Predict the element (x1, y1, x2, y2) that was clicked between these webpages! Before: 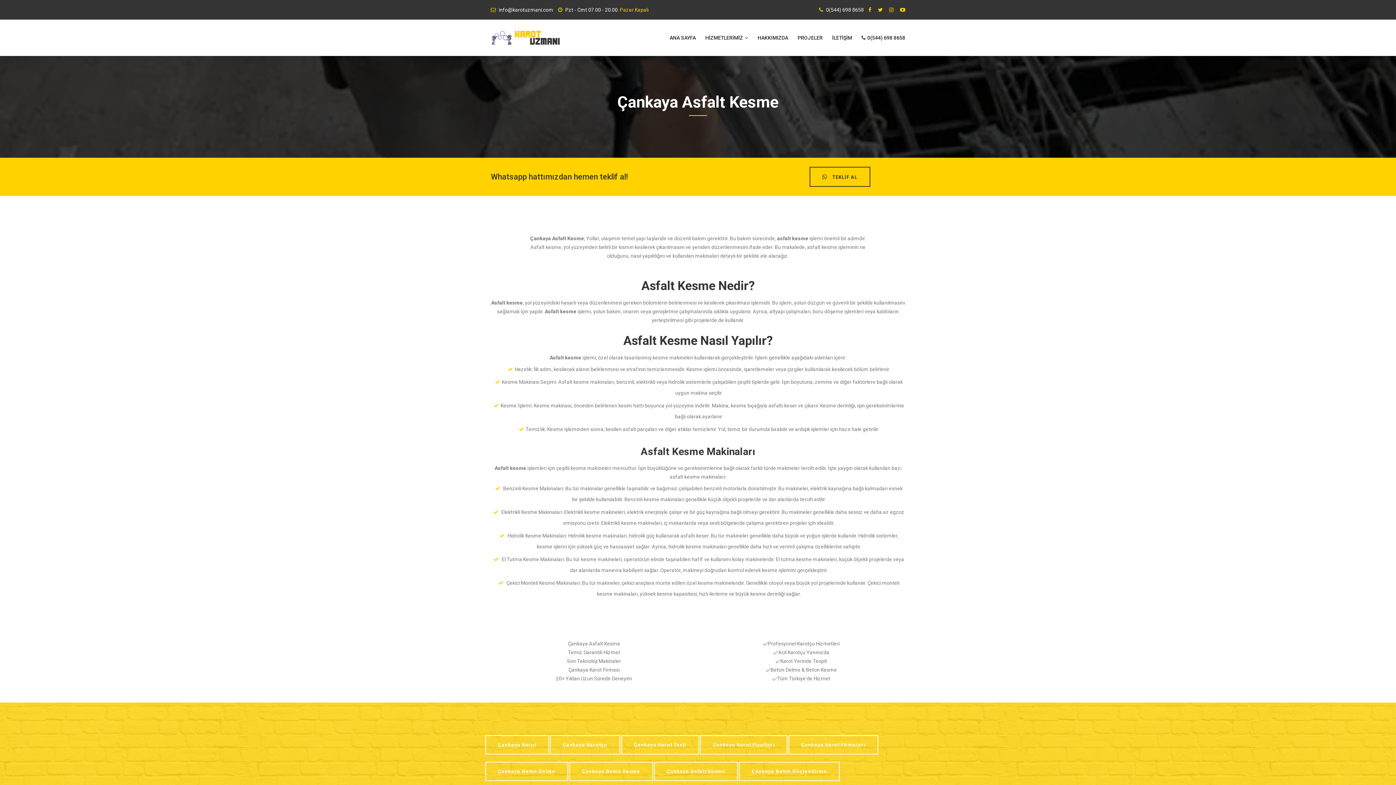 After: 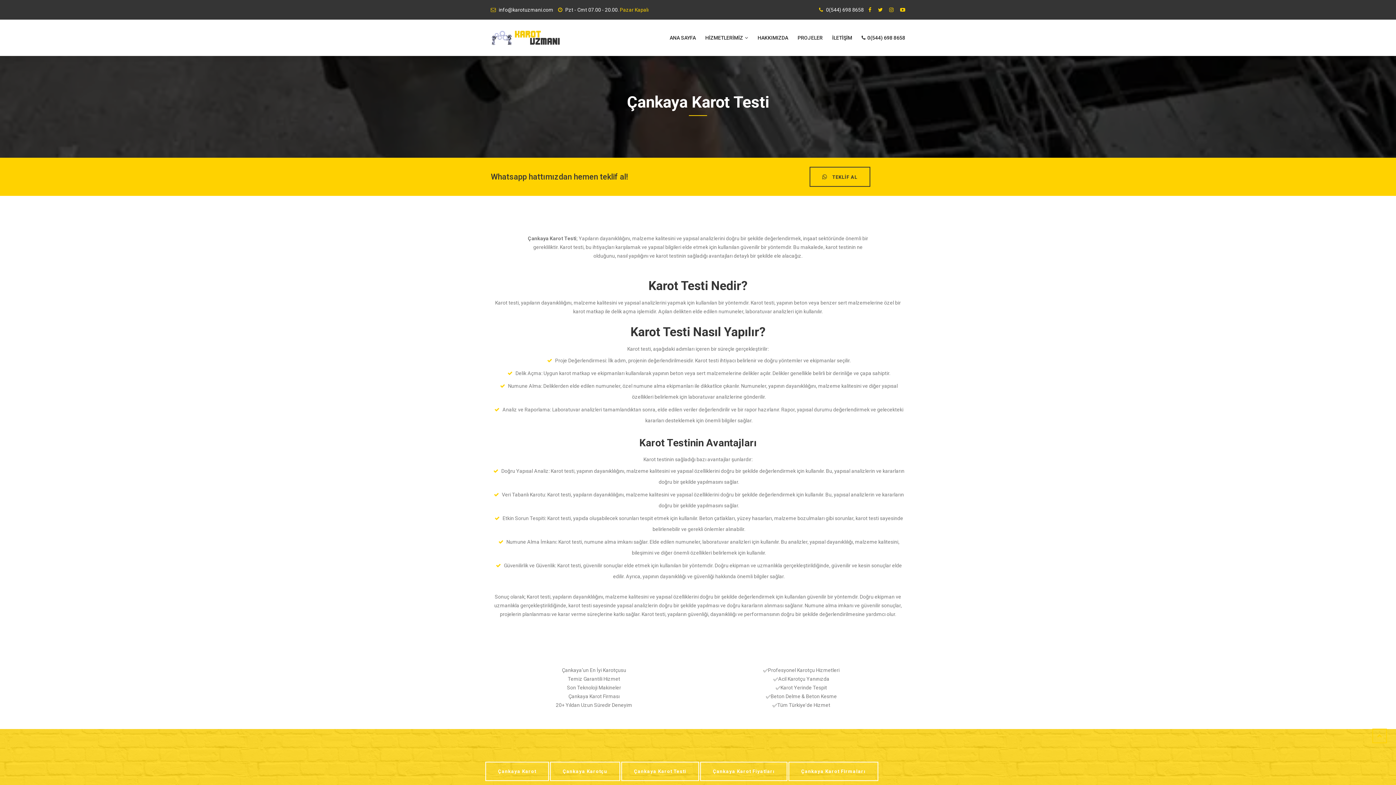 Action: bbox: (621, 735, 699, 754) label: Çankaya Karot Testi